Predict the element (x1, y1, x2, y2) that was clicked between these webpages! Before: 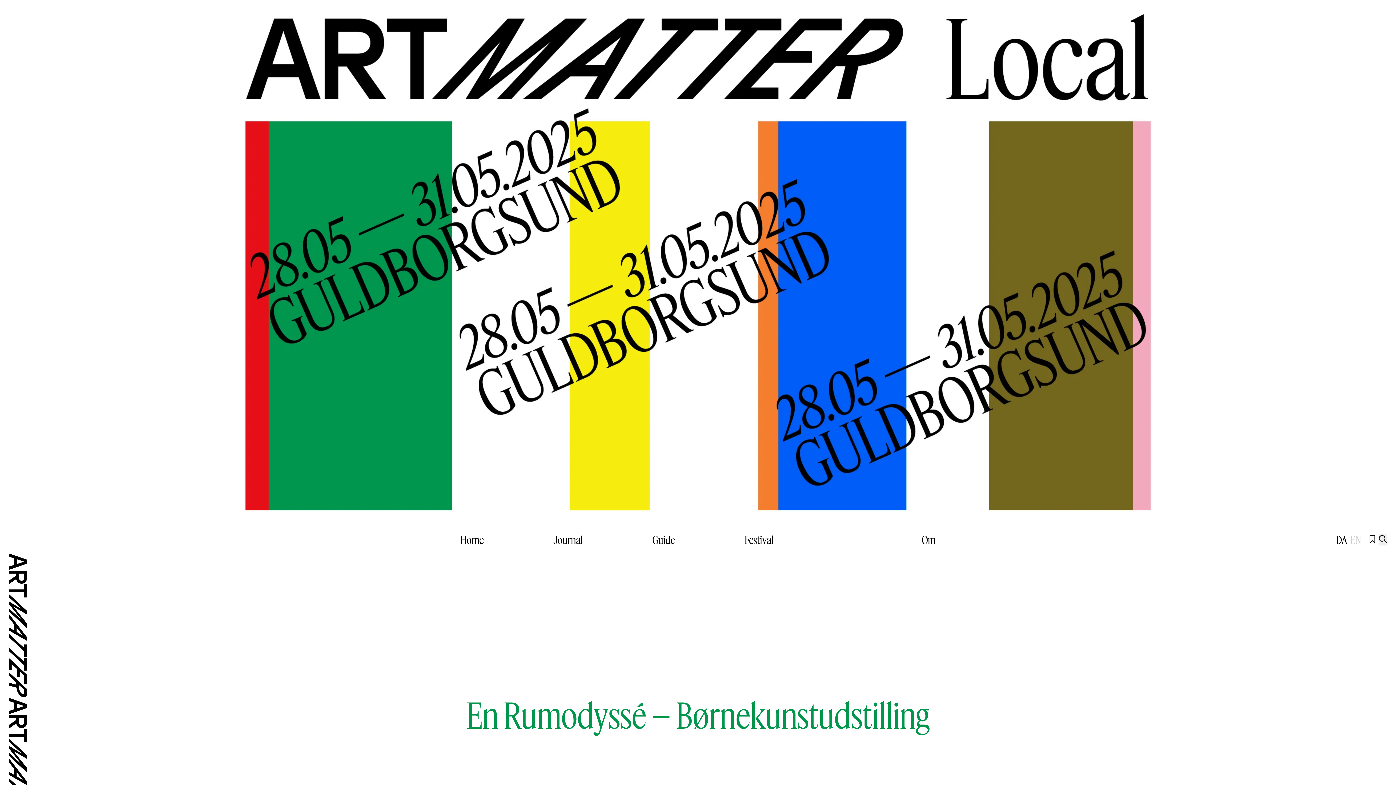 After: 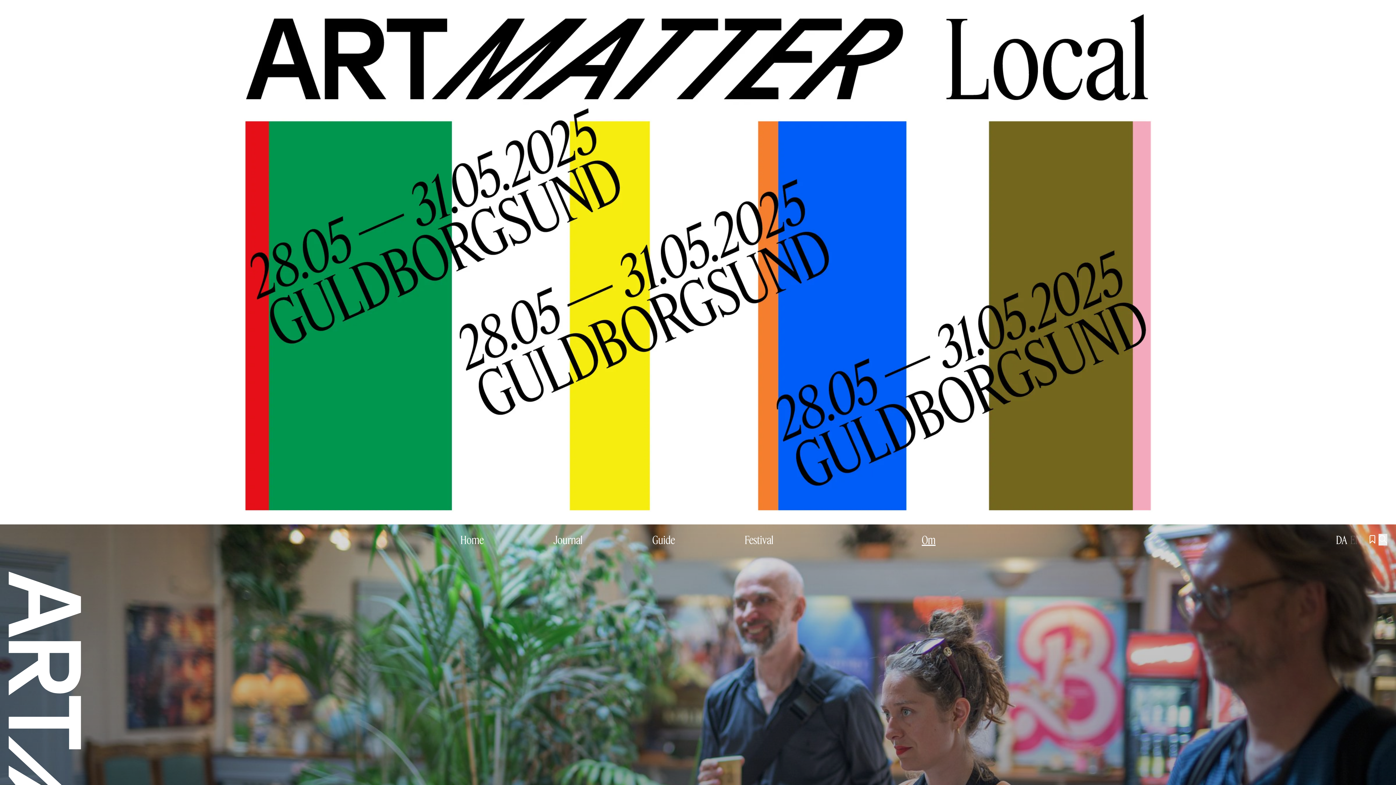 Action: bbox: (922, 533, 935, 546) label: Om